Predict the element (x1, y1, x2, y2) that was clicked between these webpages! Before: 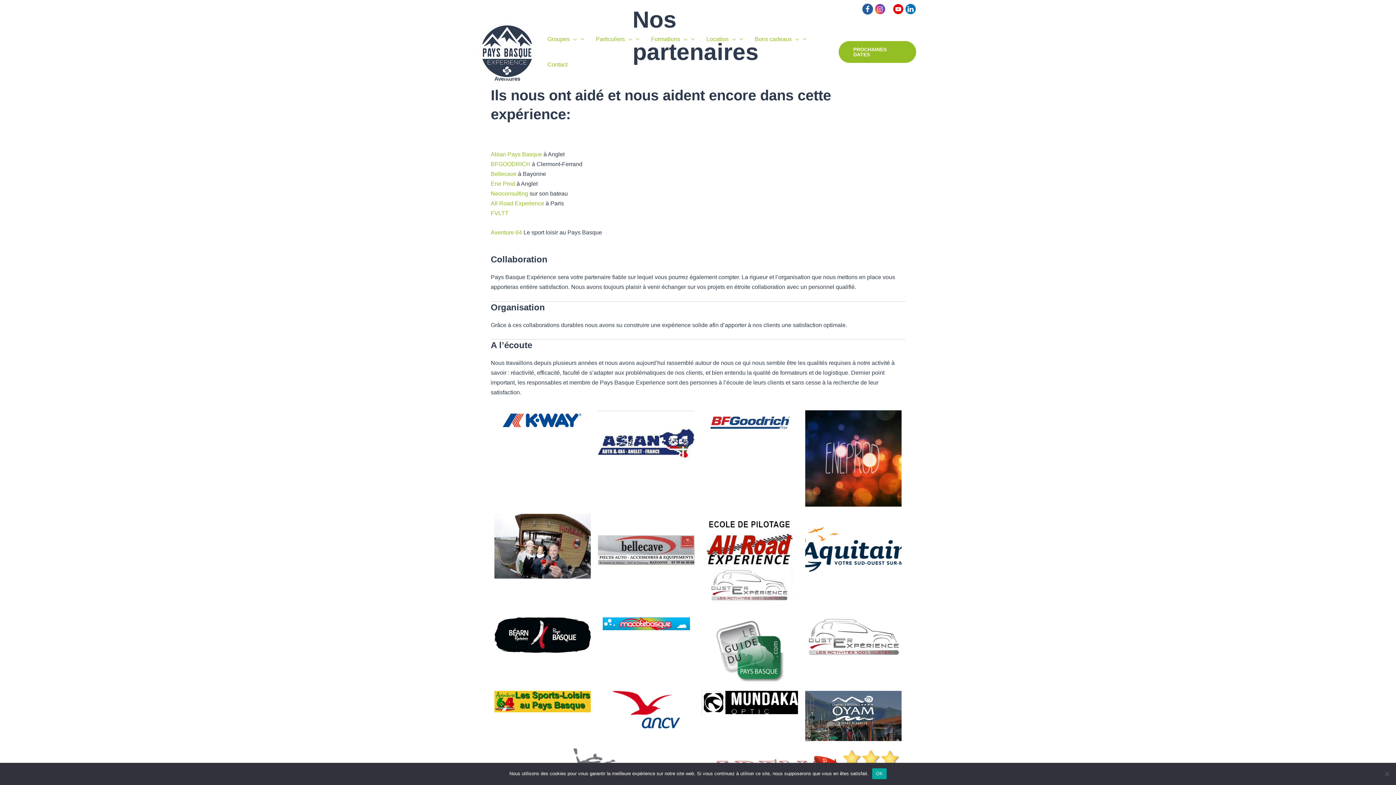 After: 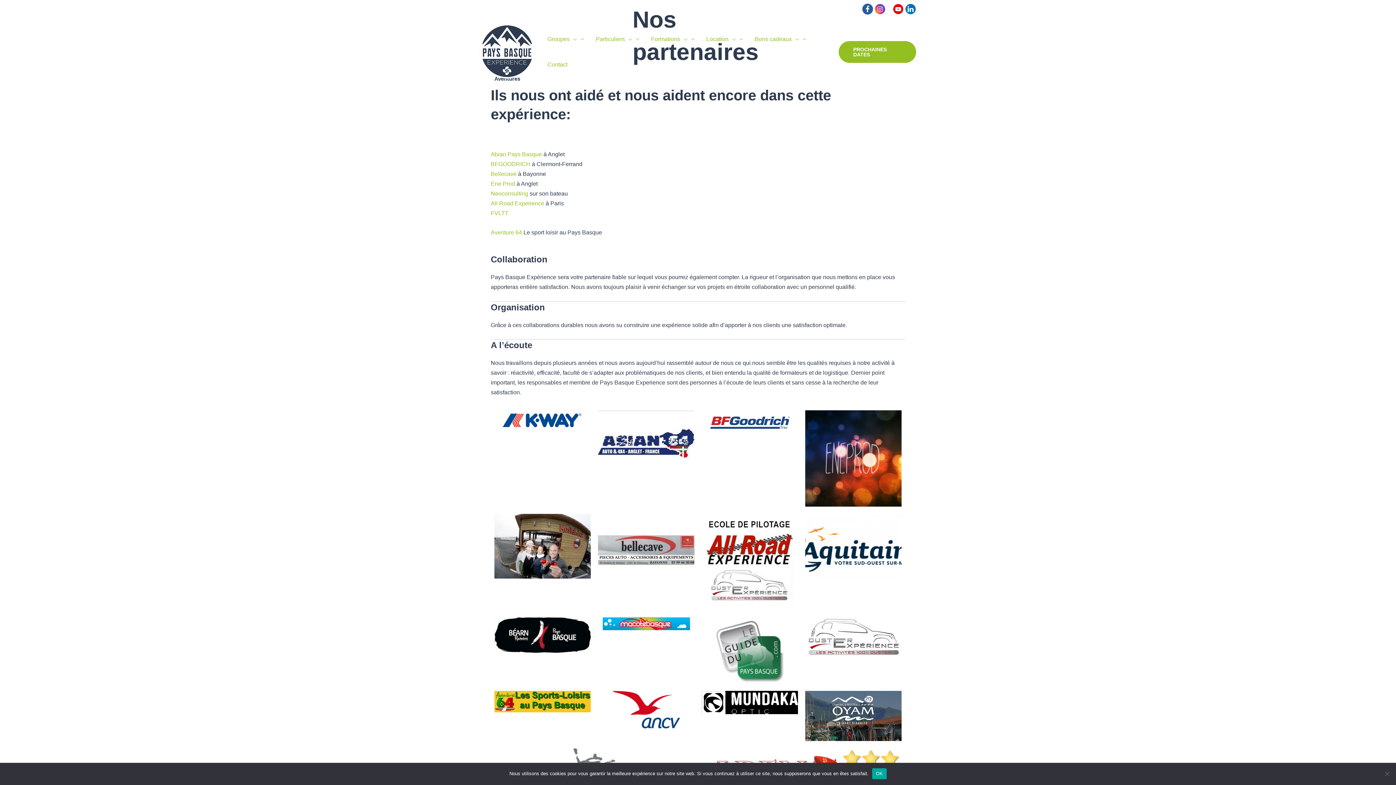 Action: bbox: (490, 200, 545, 206) label: All Road Experience 